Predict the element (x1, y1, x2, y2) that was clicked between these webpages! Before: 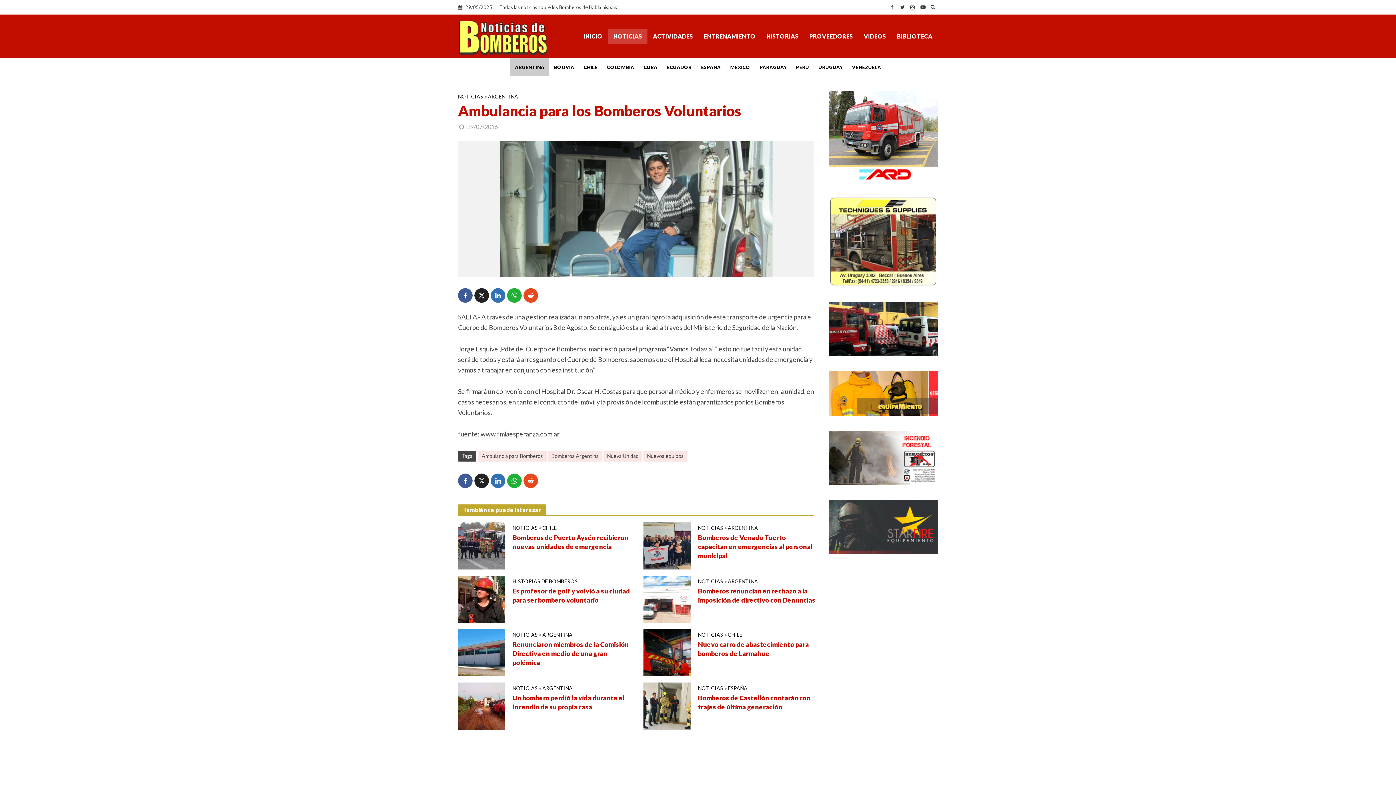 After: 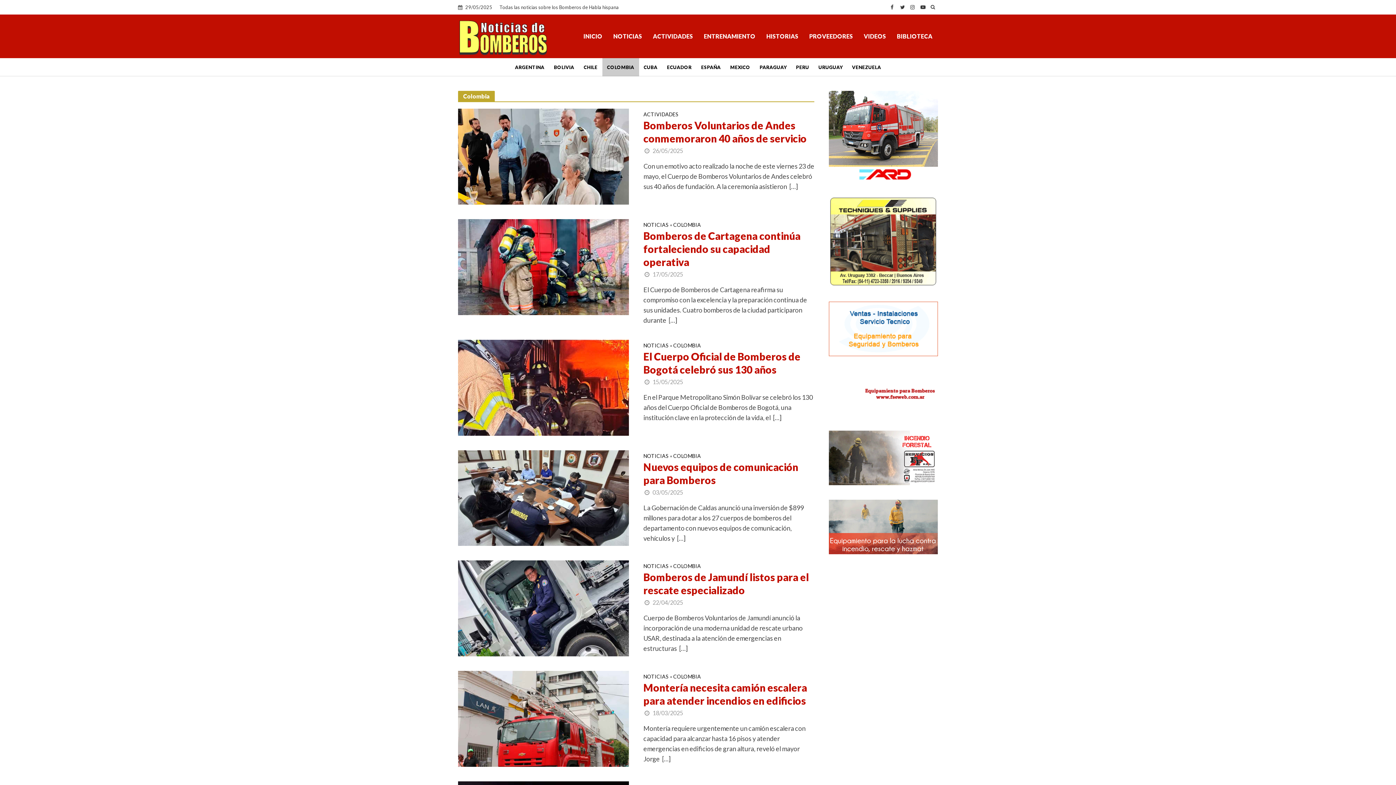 Action: label: COLOMBIA bbox: (602, 58, 639, 76)